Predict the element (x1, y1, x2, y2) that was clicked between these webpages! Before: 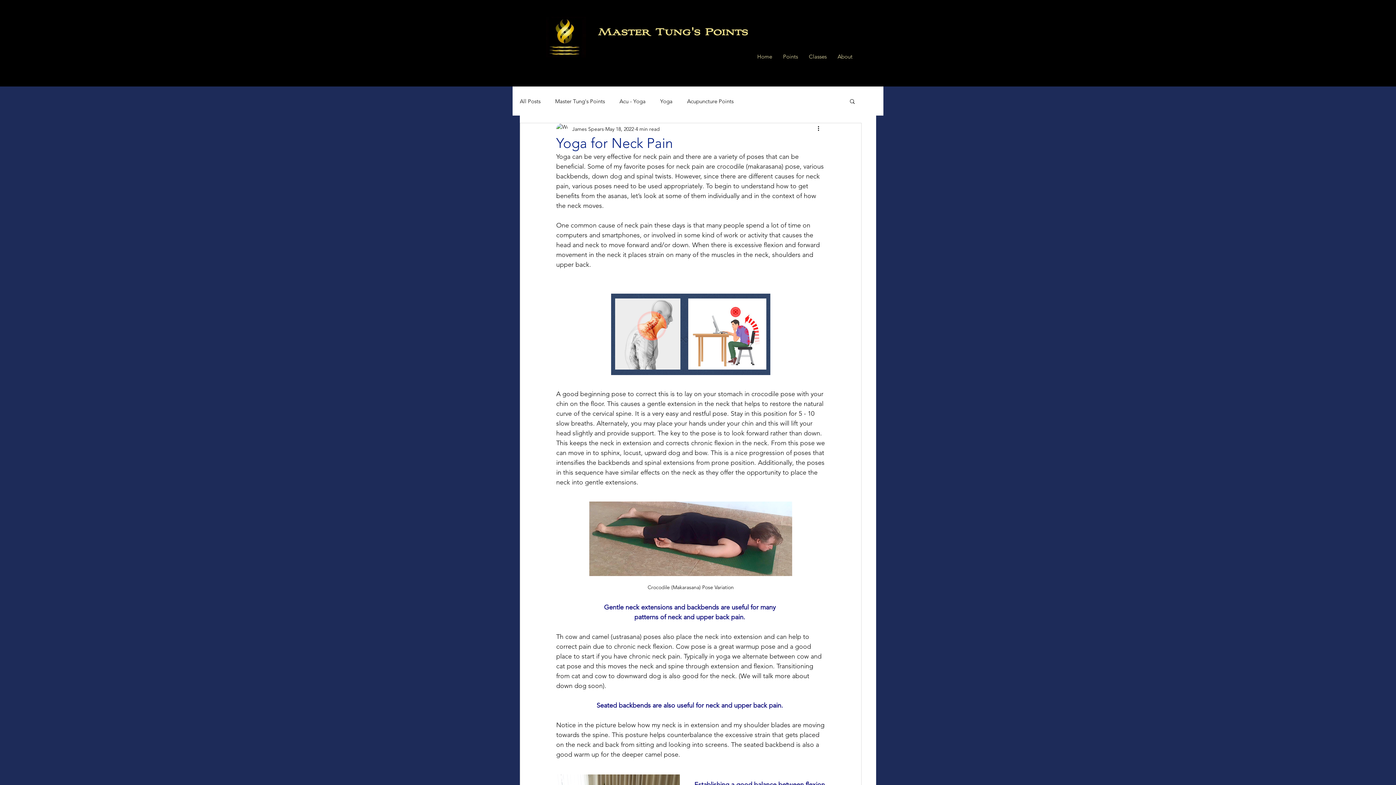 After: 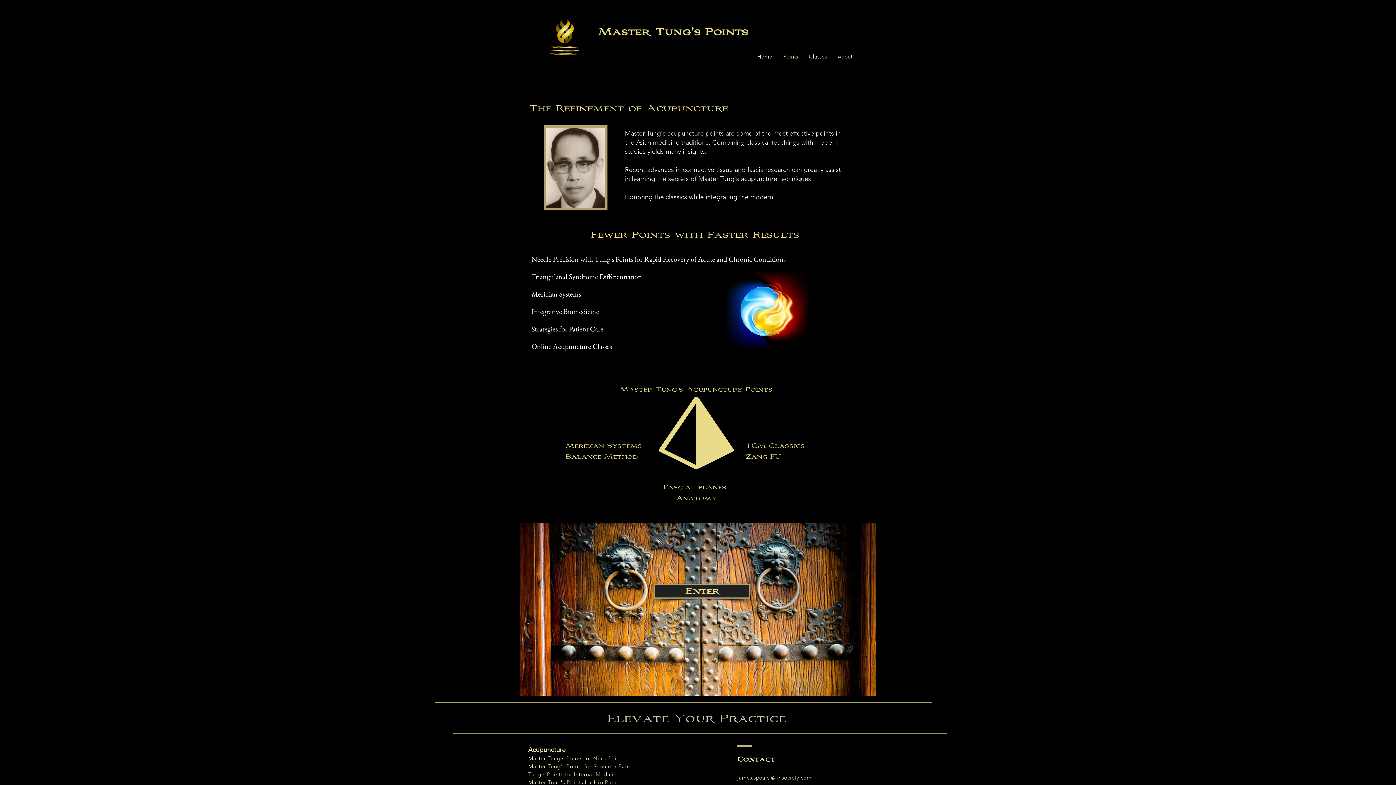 Action: bbox: (598, 28, 748, 37) label: Master Tung's Points